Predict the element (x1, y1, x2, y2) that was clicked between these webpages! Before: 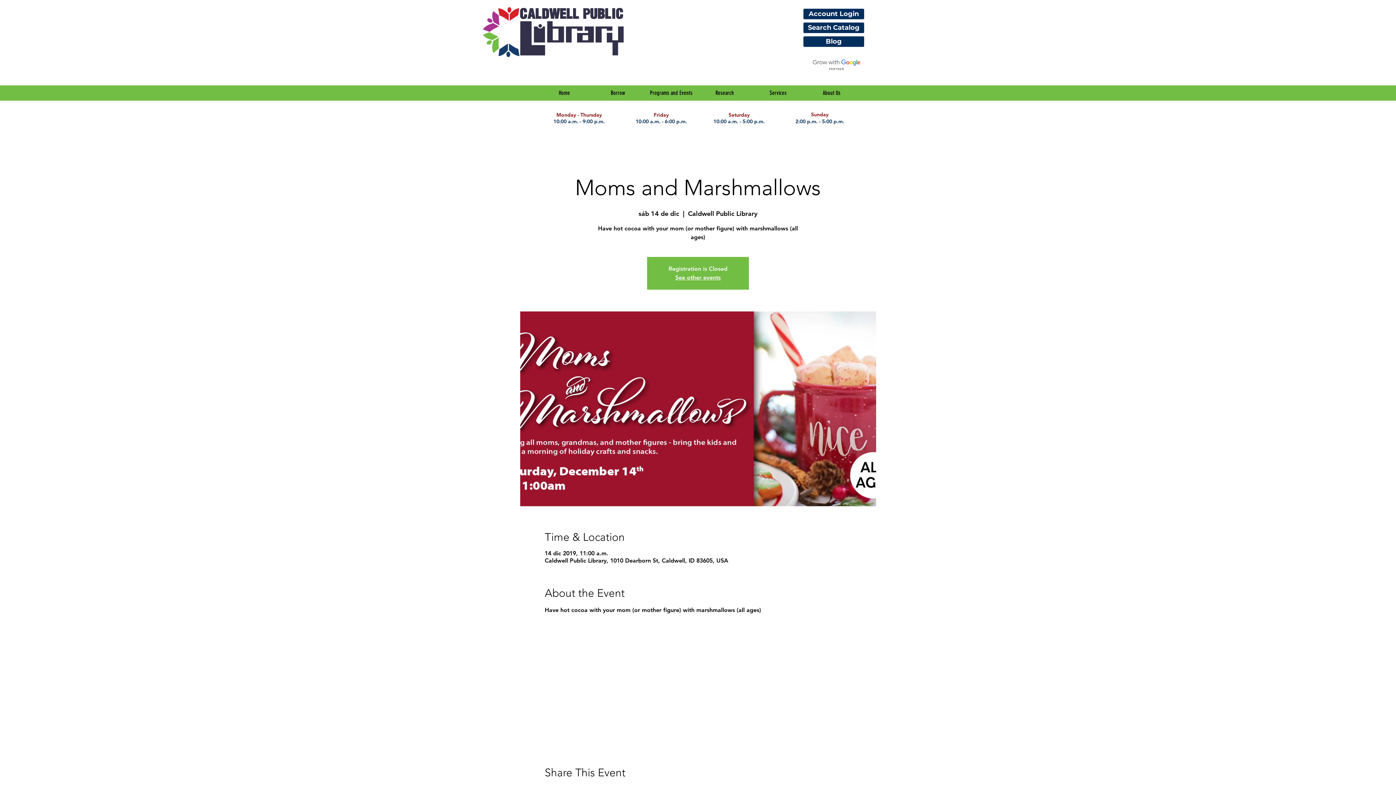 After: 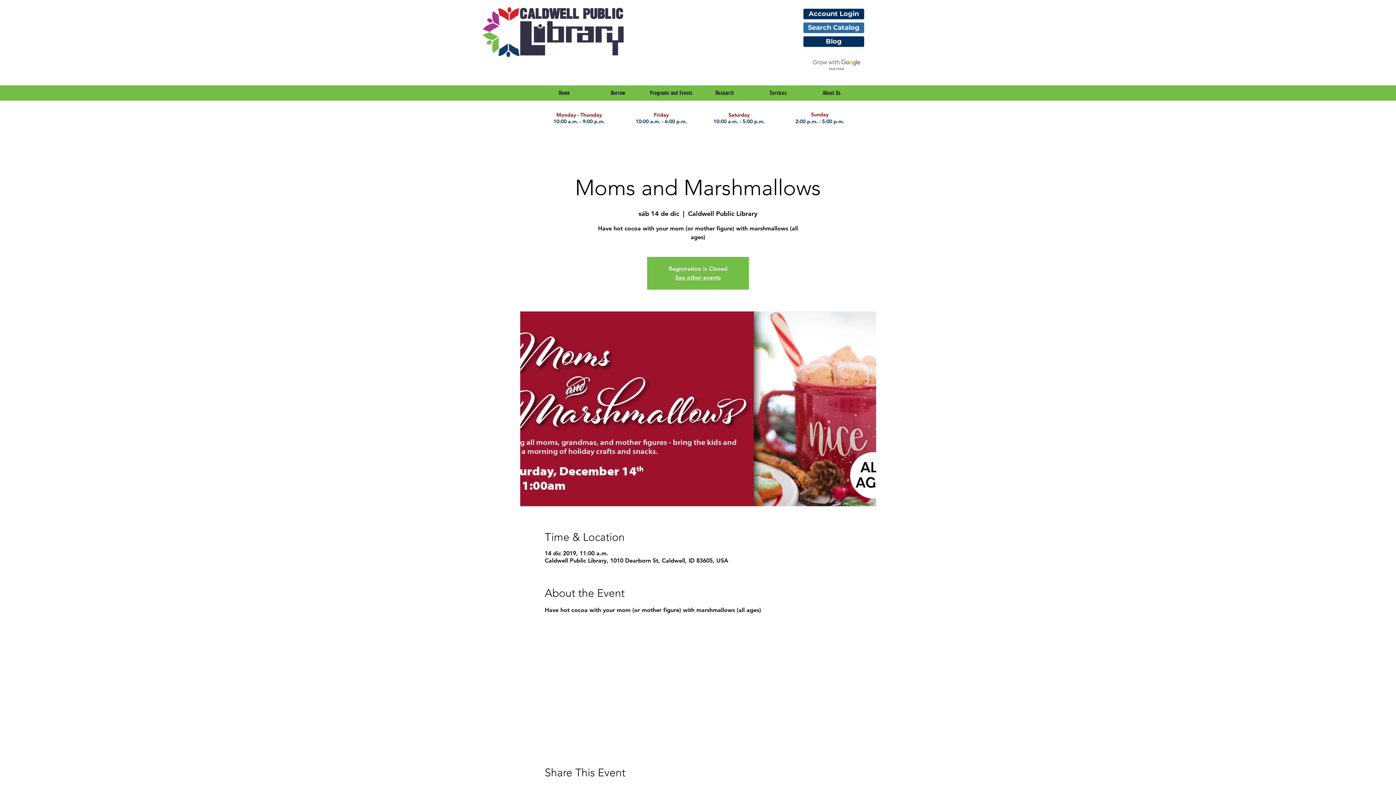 Action: bbox: (803, 22, 864, 33) label: Search Catalog